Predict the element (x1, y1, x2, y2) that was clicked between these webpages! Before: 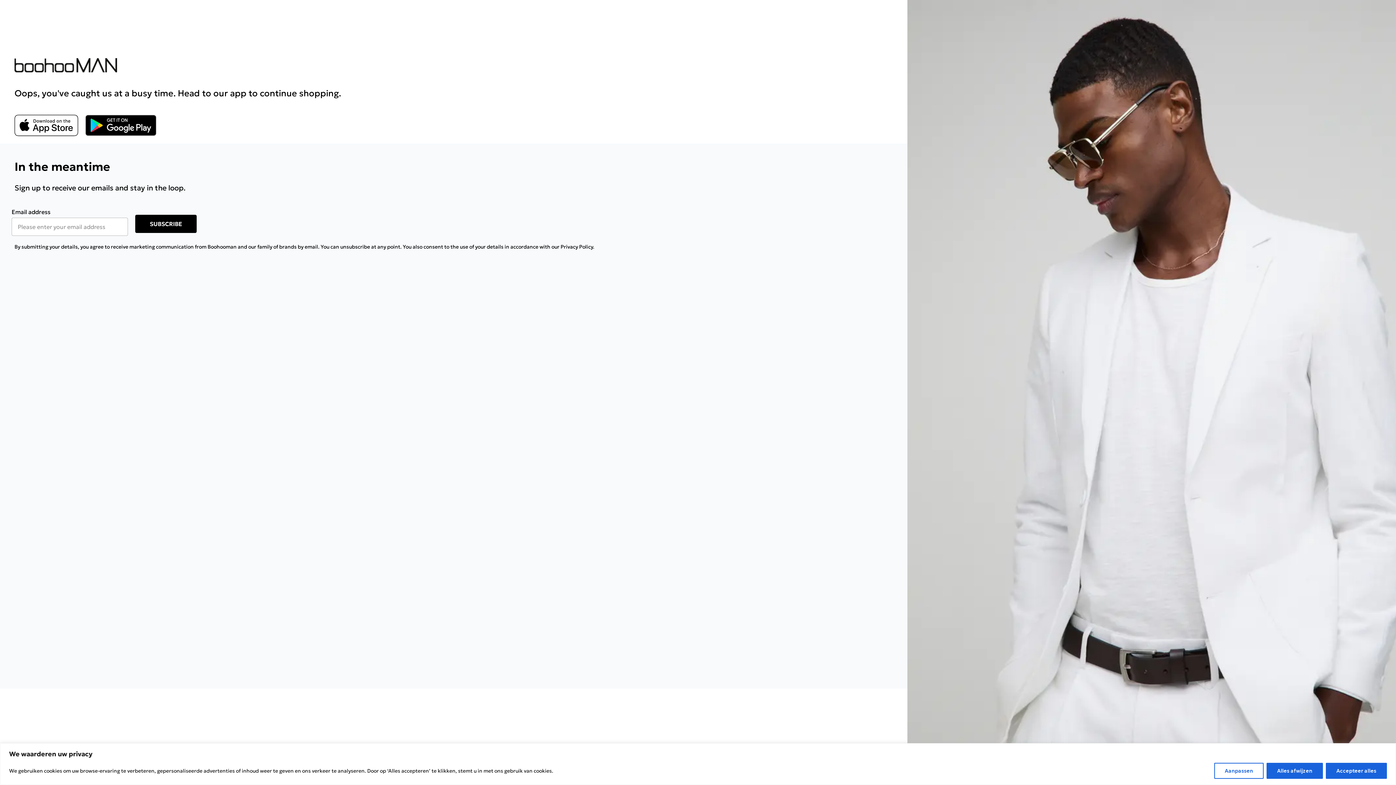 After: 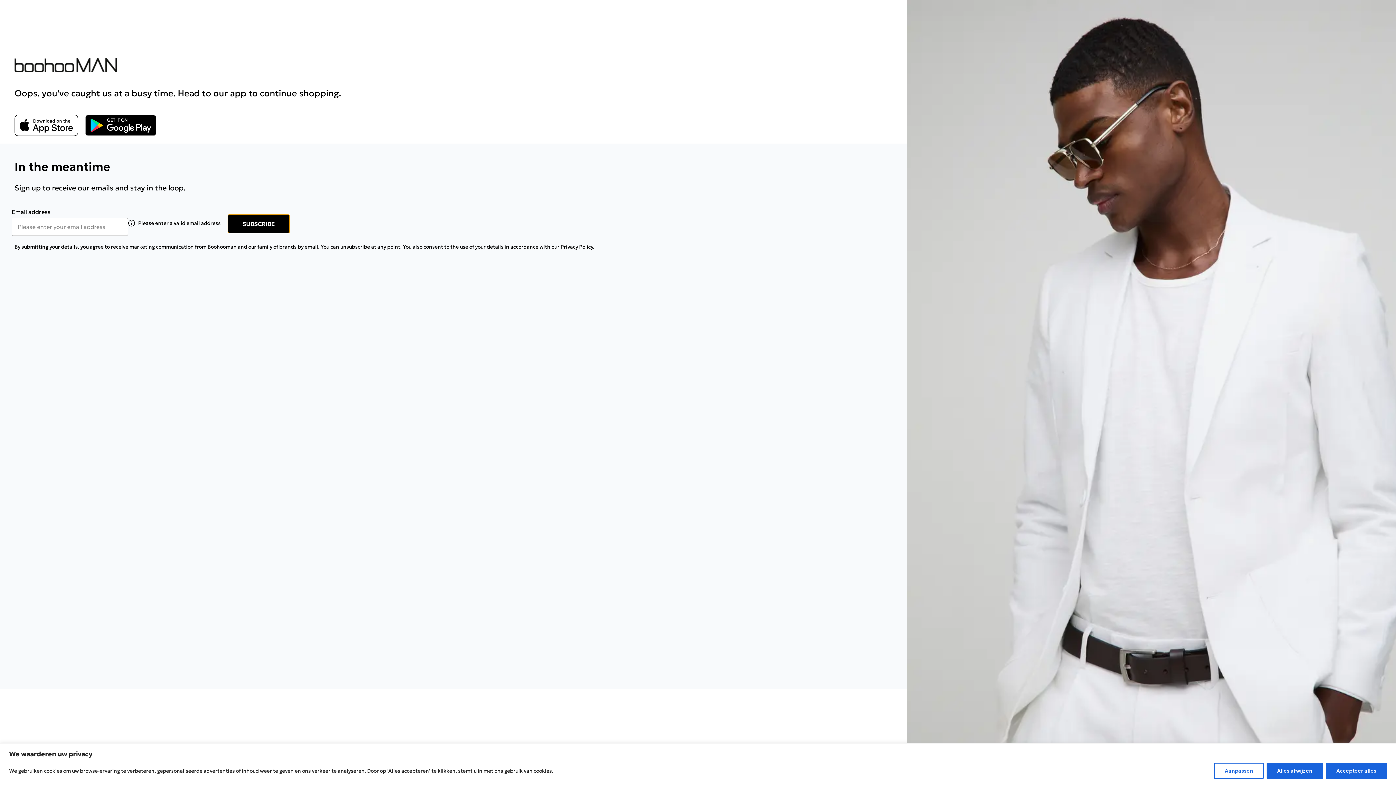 Action: bbox: (135, 200, 198, 218) label: SUBSCRIBE